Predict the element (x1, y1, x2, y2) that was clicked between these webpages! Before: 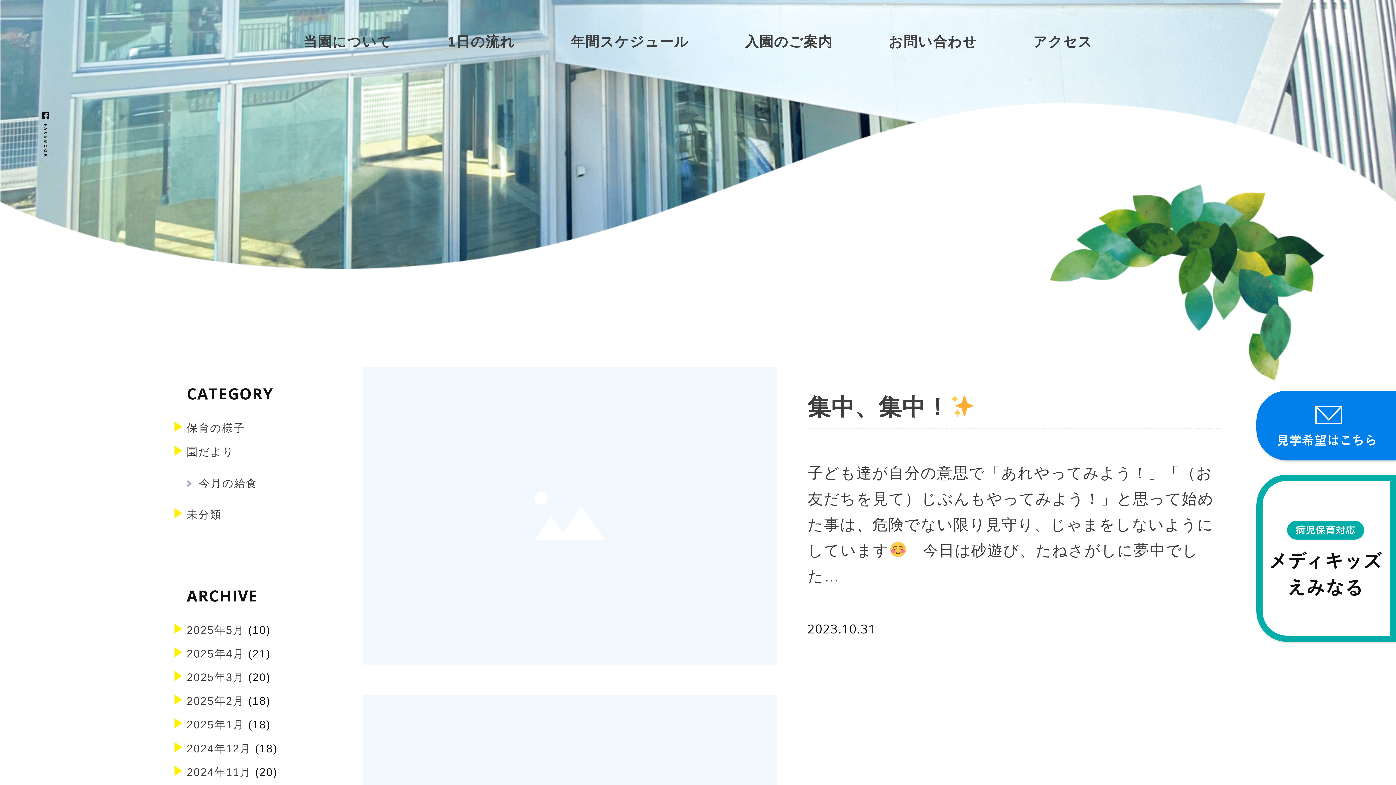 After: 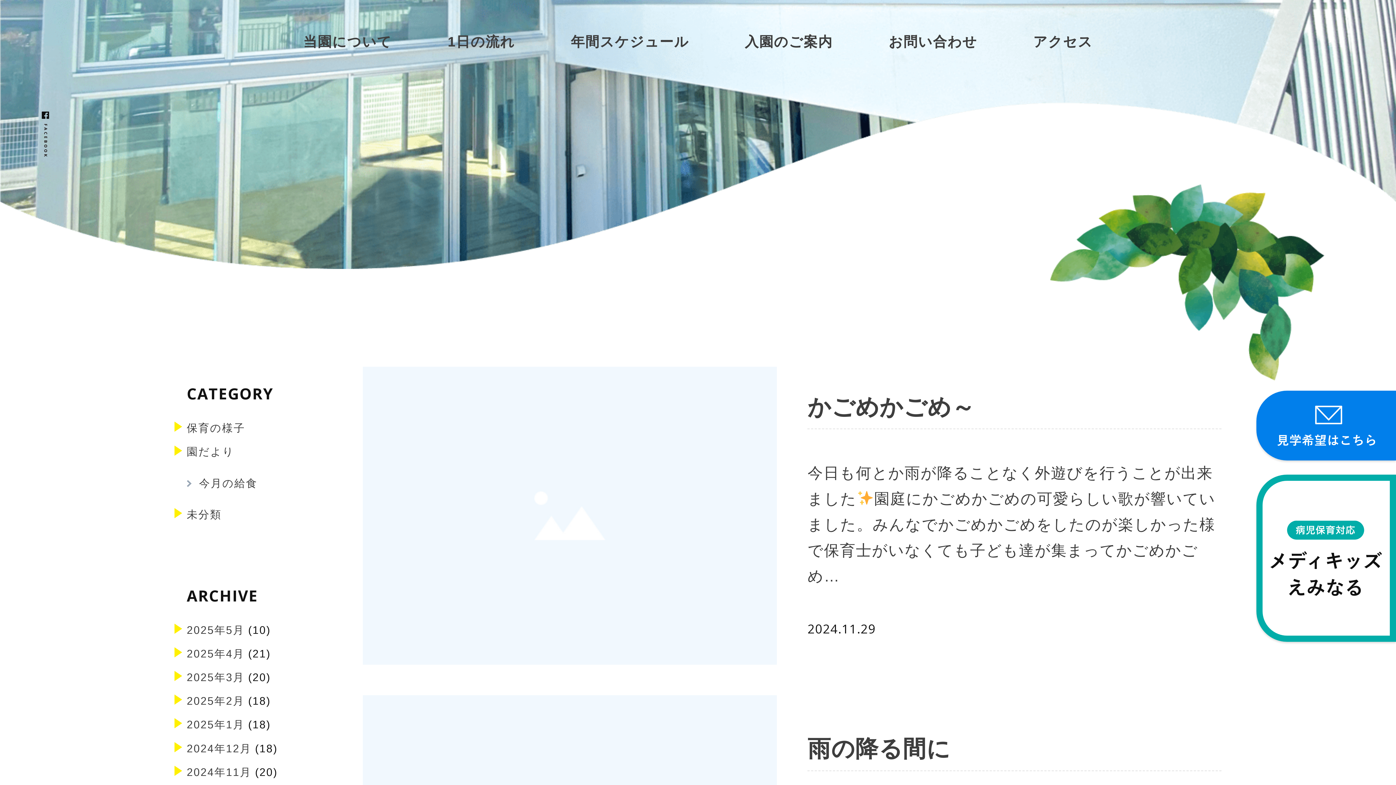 Action: bbox: (186, 766, 251, 778) label: 2024年11月